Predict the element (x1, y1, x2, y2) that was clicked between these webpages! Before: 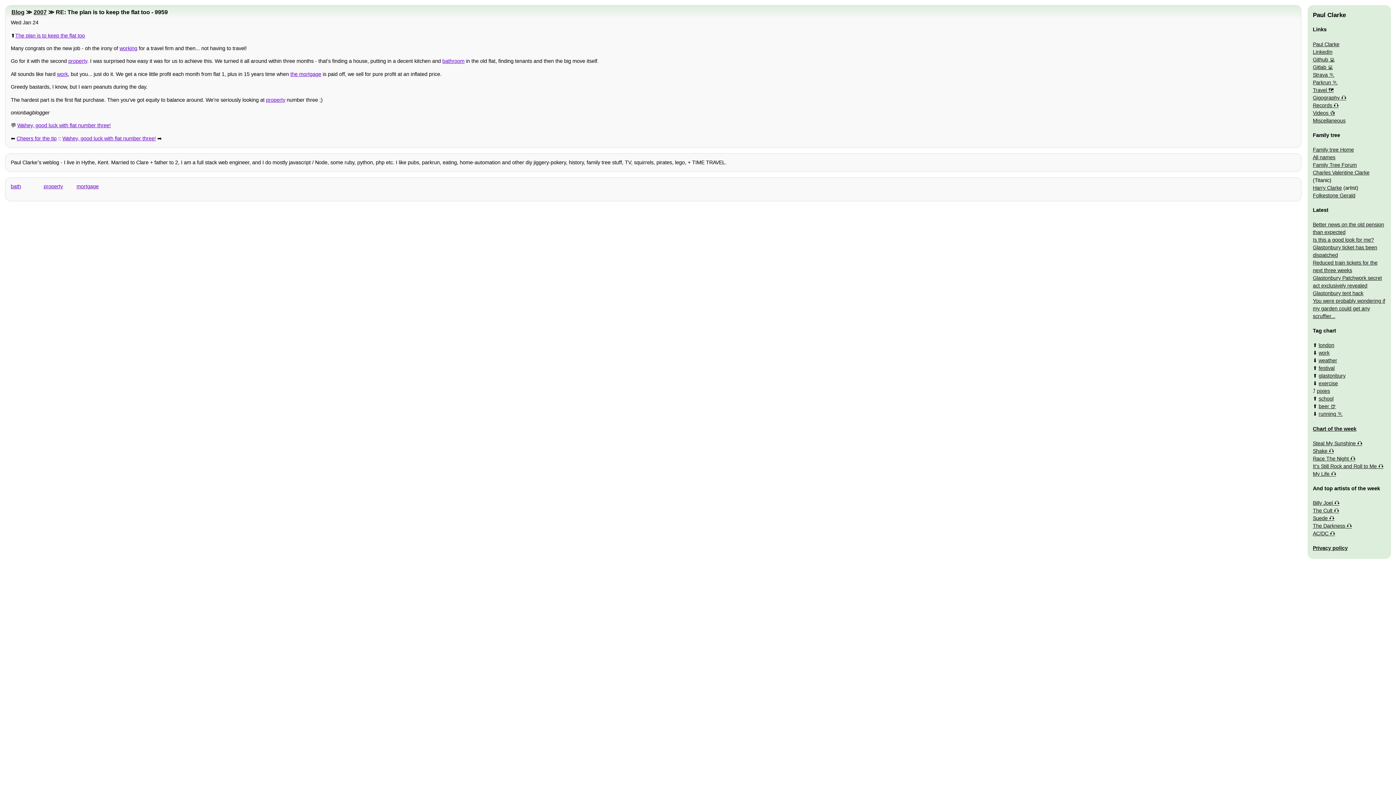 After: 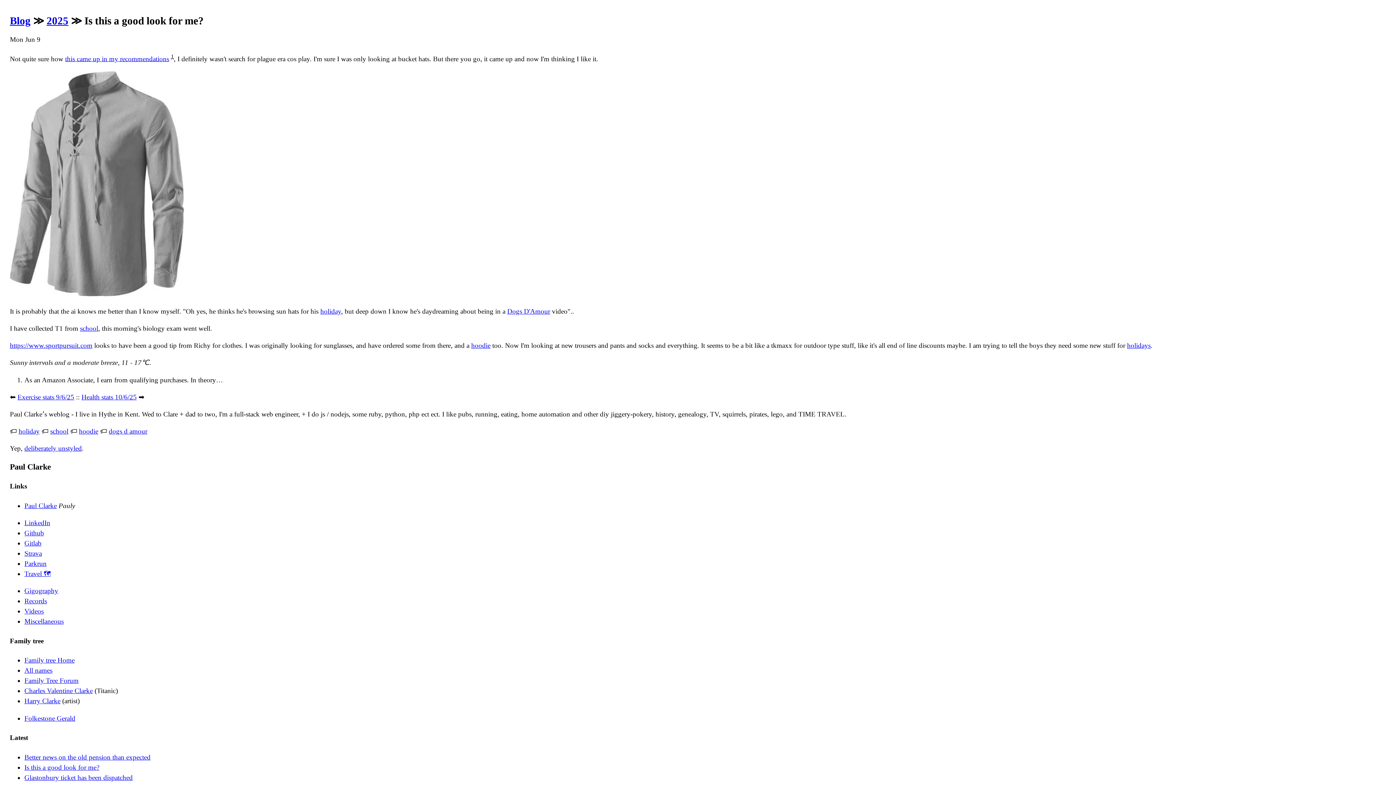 Action: label: Is this a good look for me? bbox: (1313, 237, 1374, 242)